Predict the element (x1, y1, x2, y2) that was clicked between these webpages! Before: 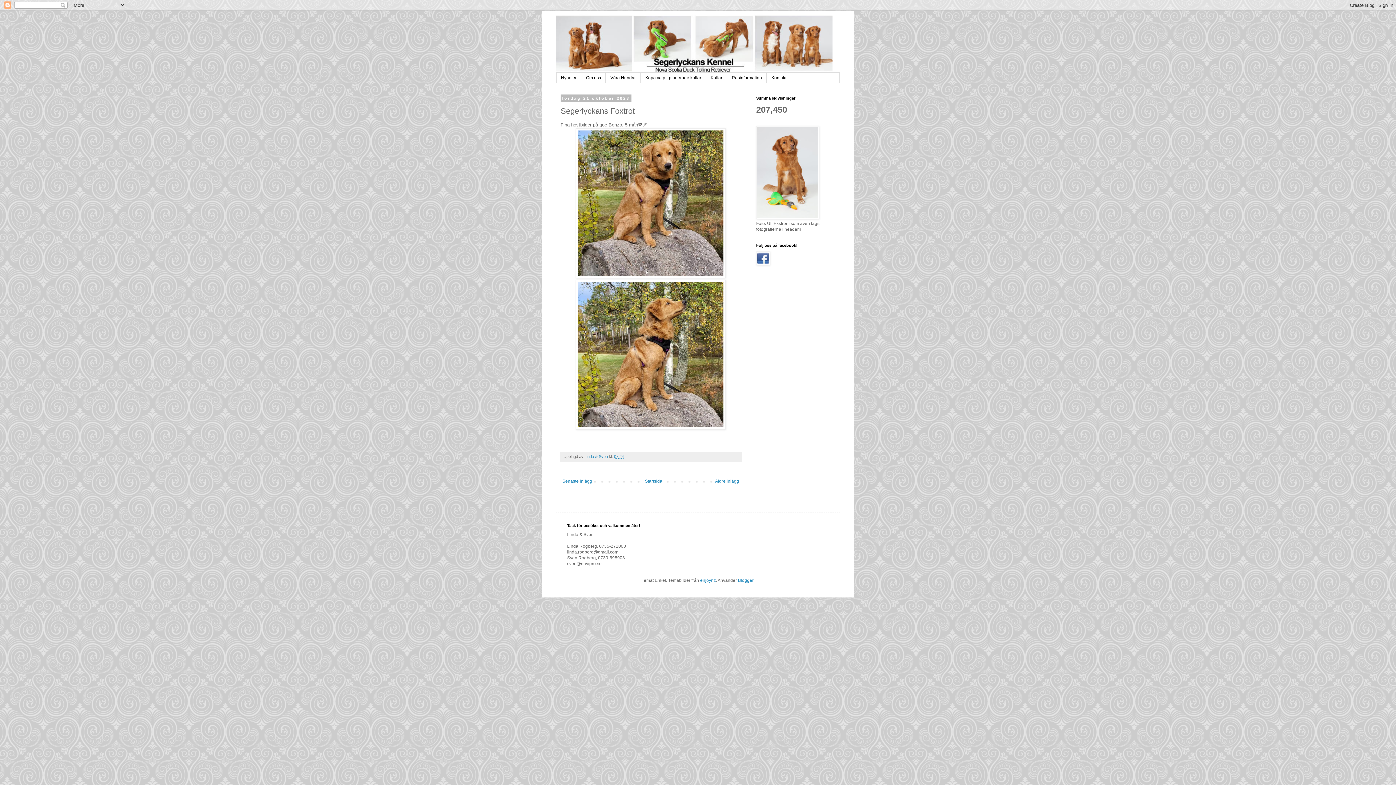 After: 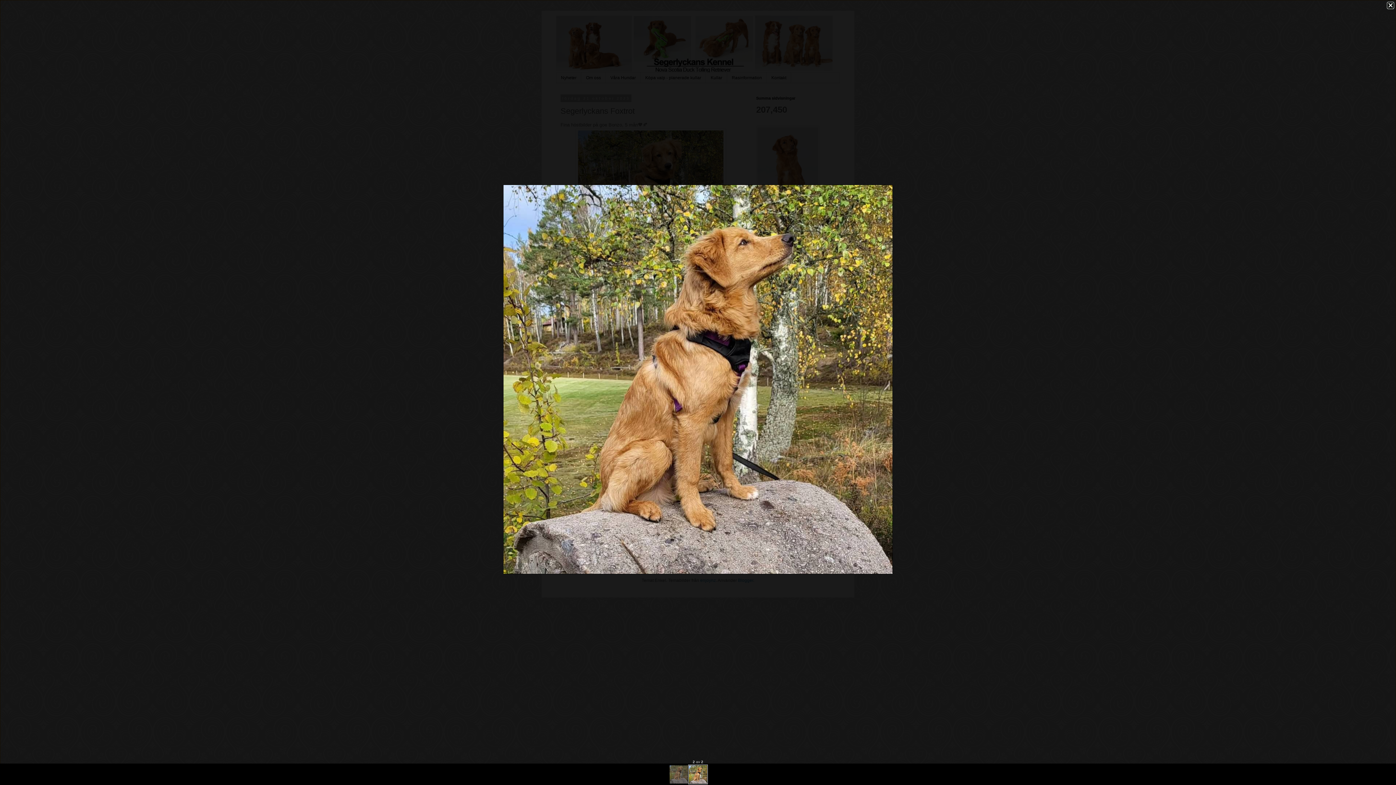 Action: bbox: (576, 425, 725, 430)